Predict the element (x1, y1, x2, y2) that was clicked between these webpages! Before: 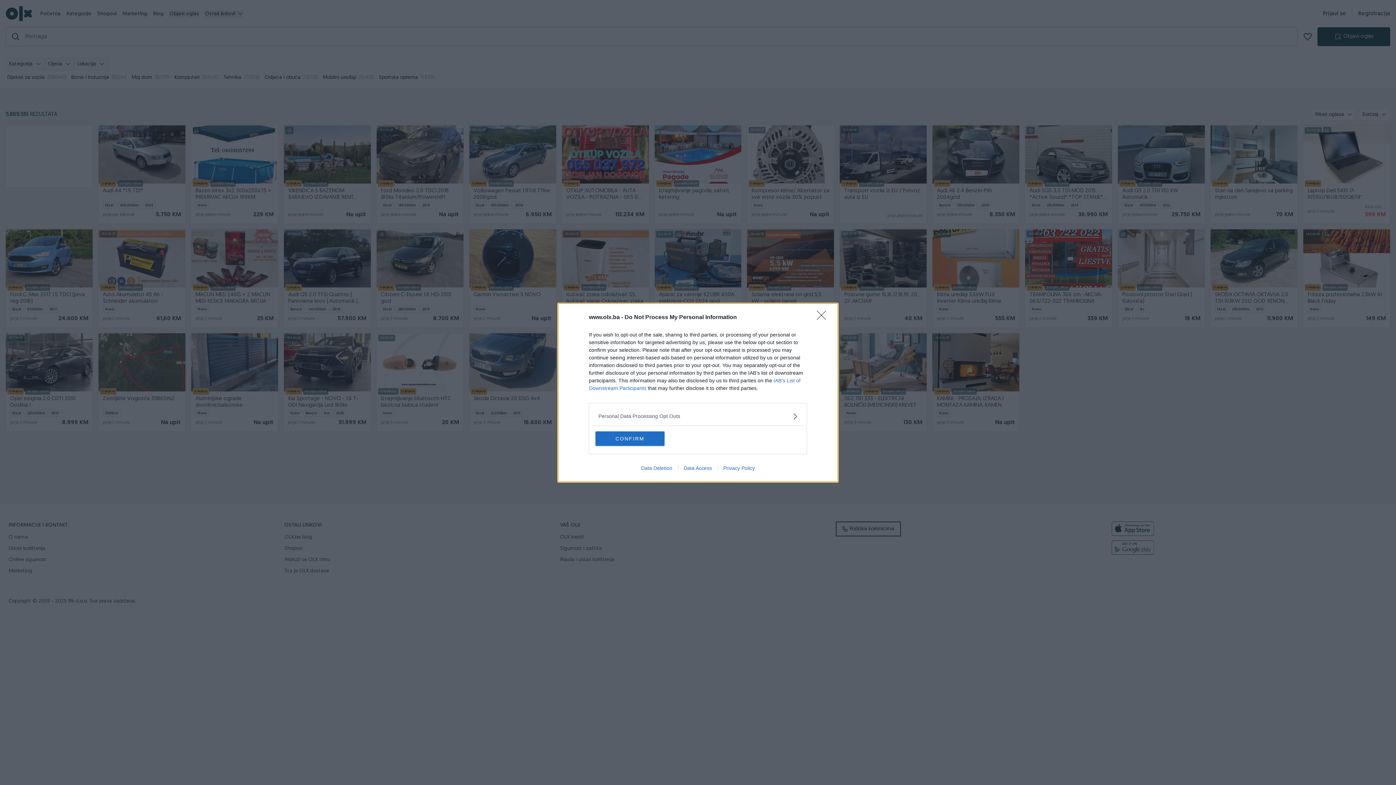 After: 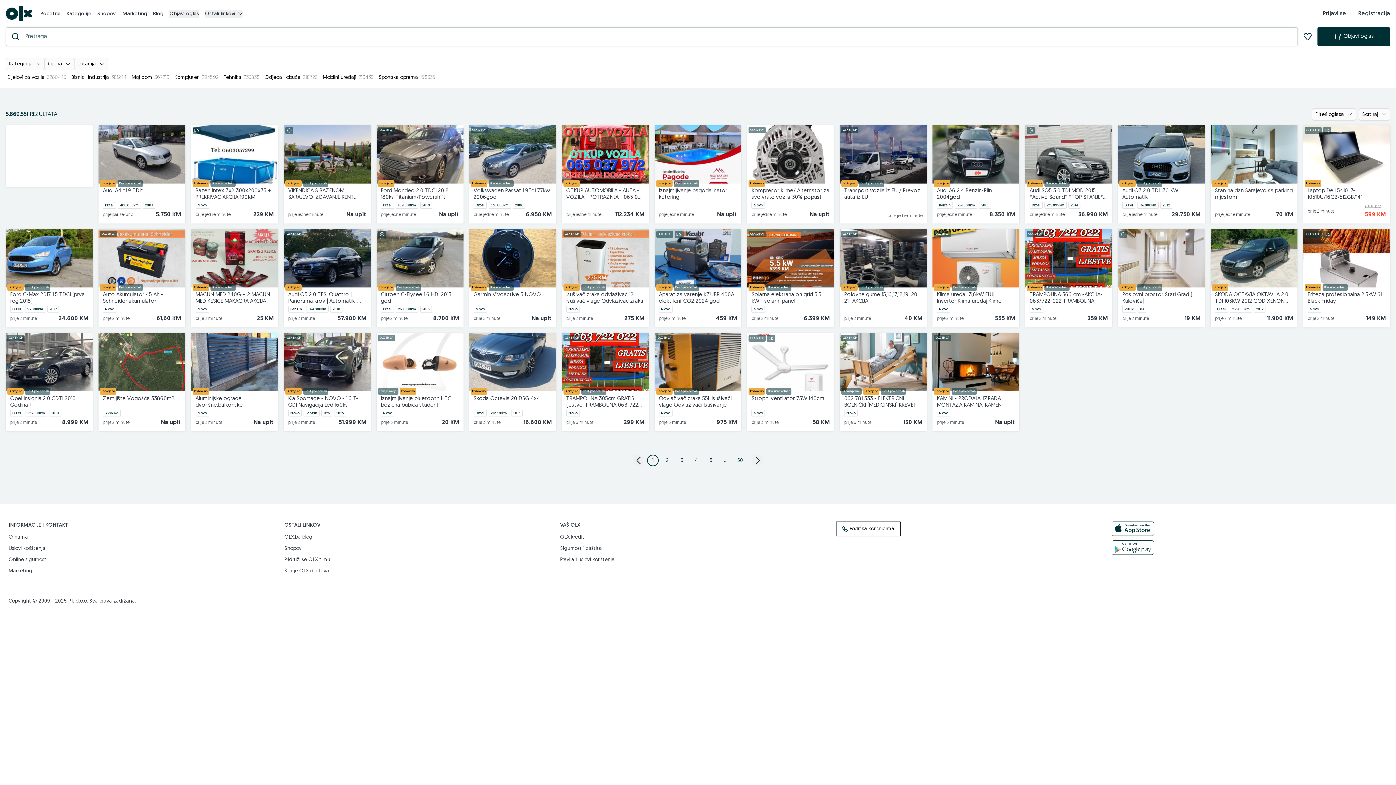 Action: bbox: (817, 310, 830, 324) label: Close